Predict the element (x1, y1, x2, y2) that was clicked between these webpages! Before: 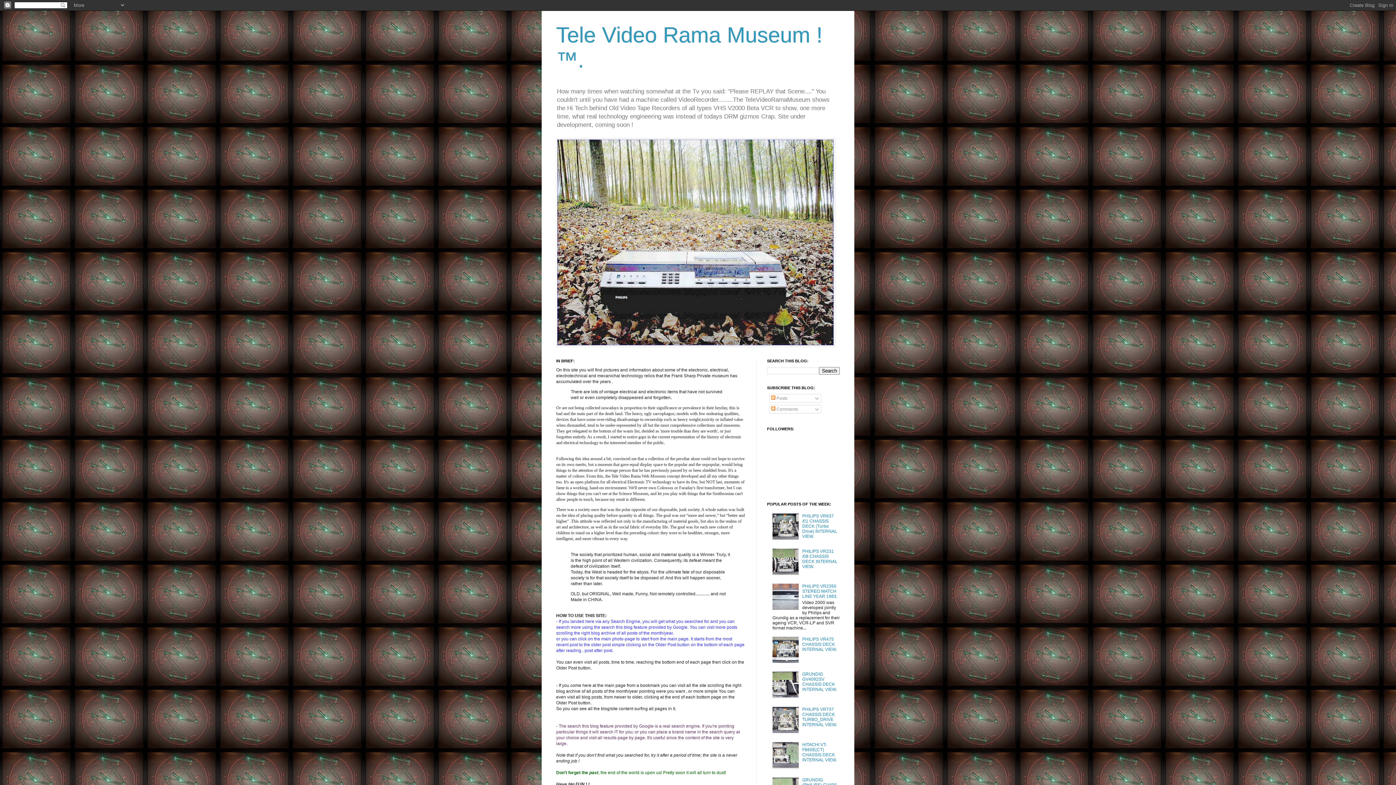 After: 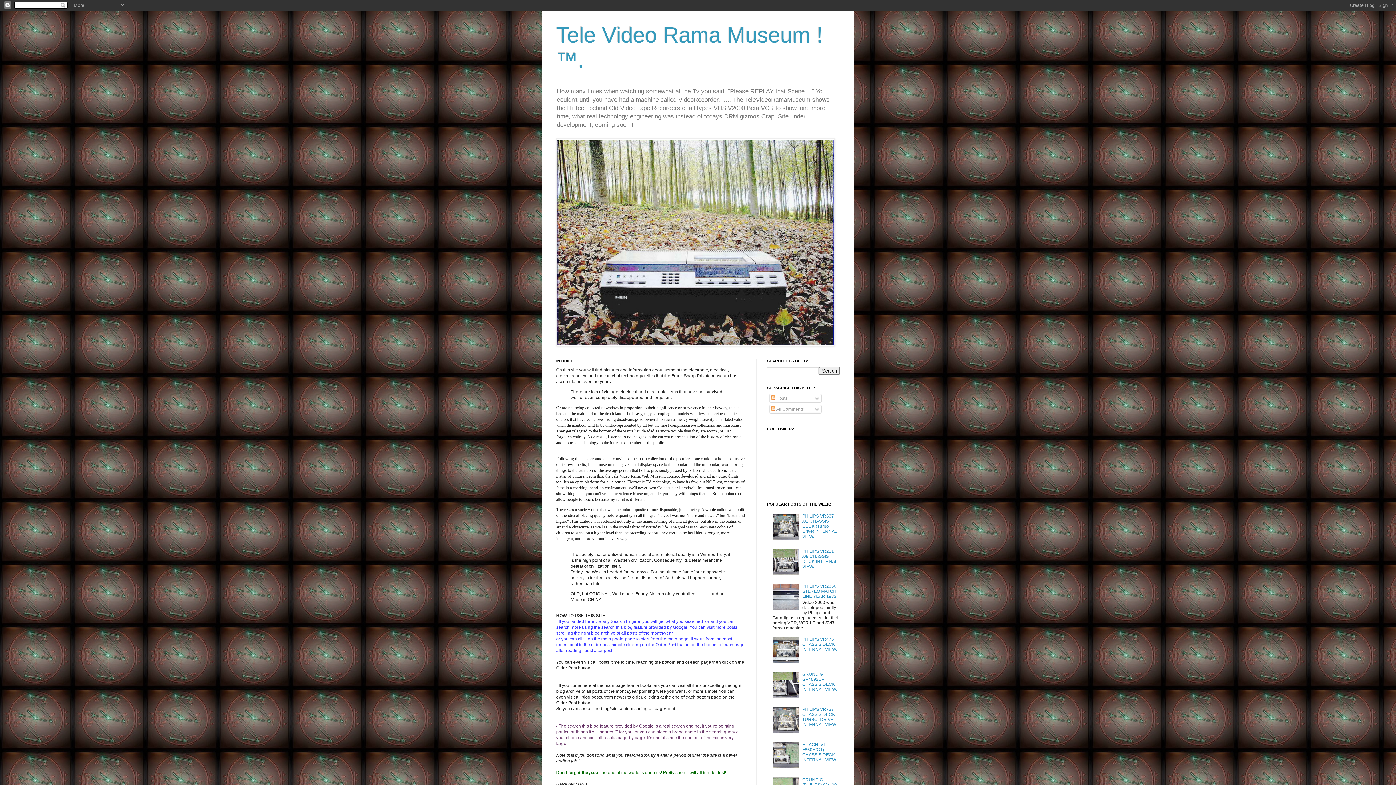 Action: bbox: (556, 342, 834, 347)